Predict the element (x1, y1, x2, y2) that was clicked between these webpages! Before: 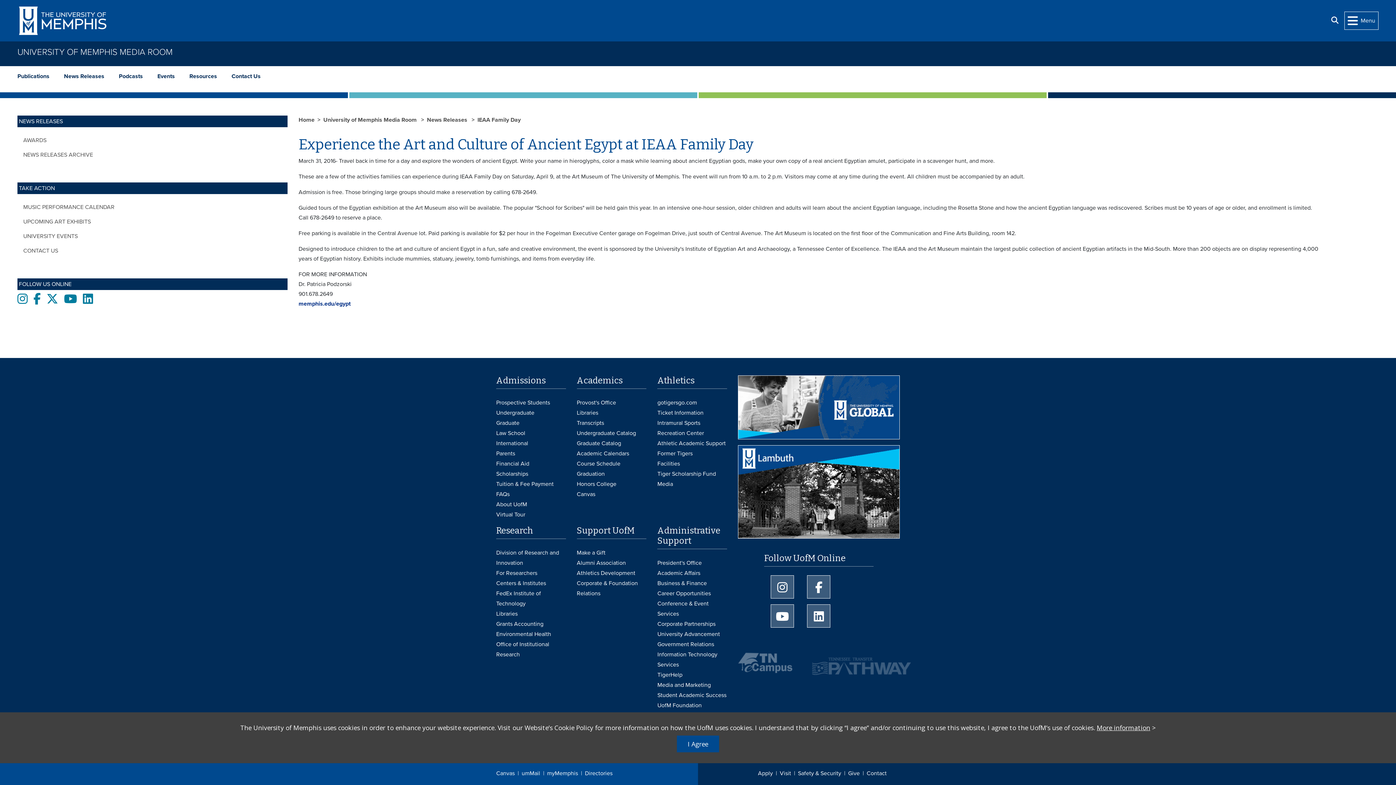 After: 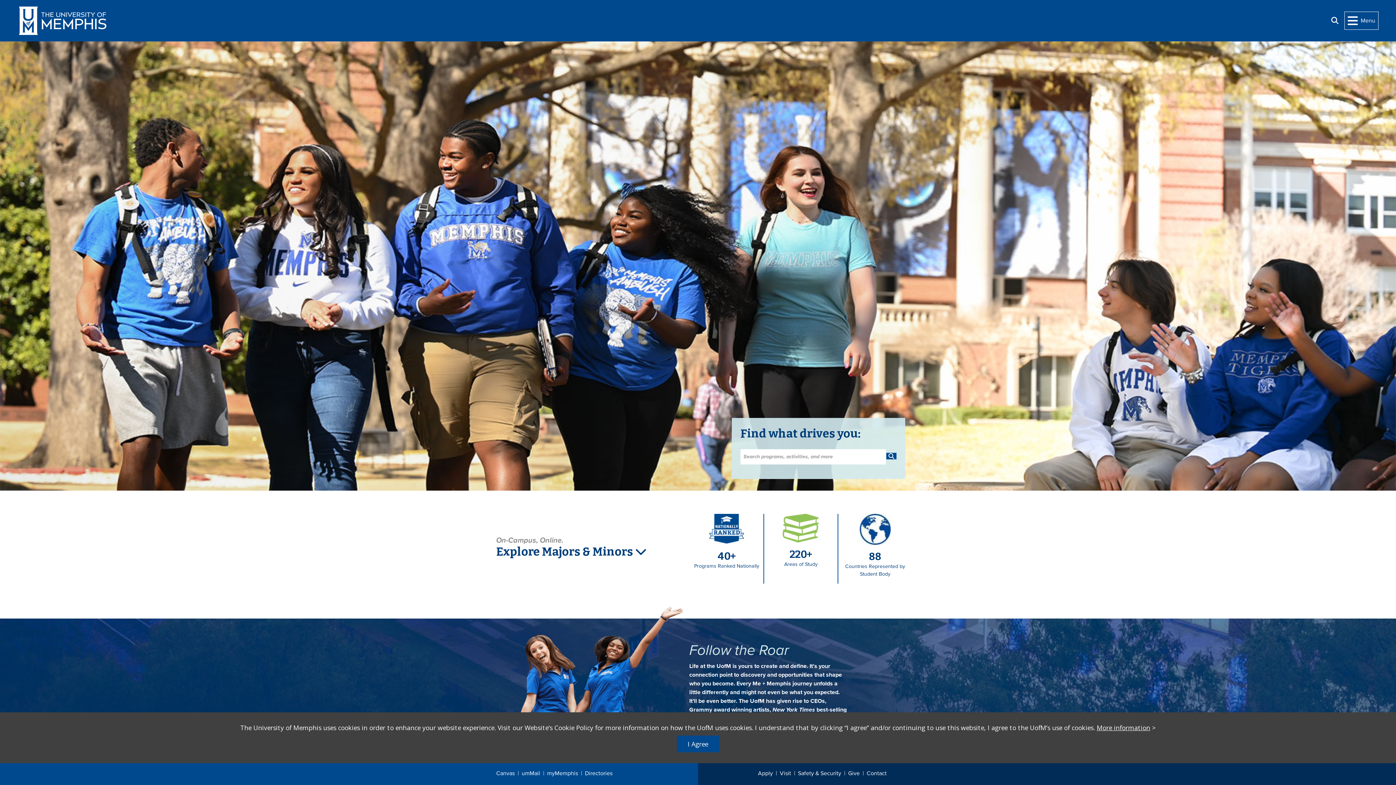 Action: bbox: (298, 115, 323, 124) label: Home